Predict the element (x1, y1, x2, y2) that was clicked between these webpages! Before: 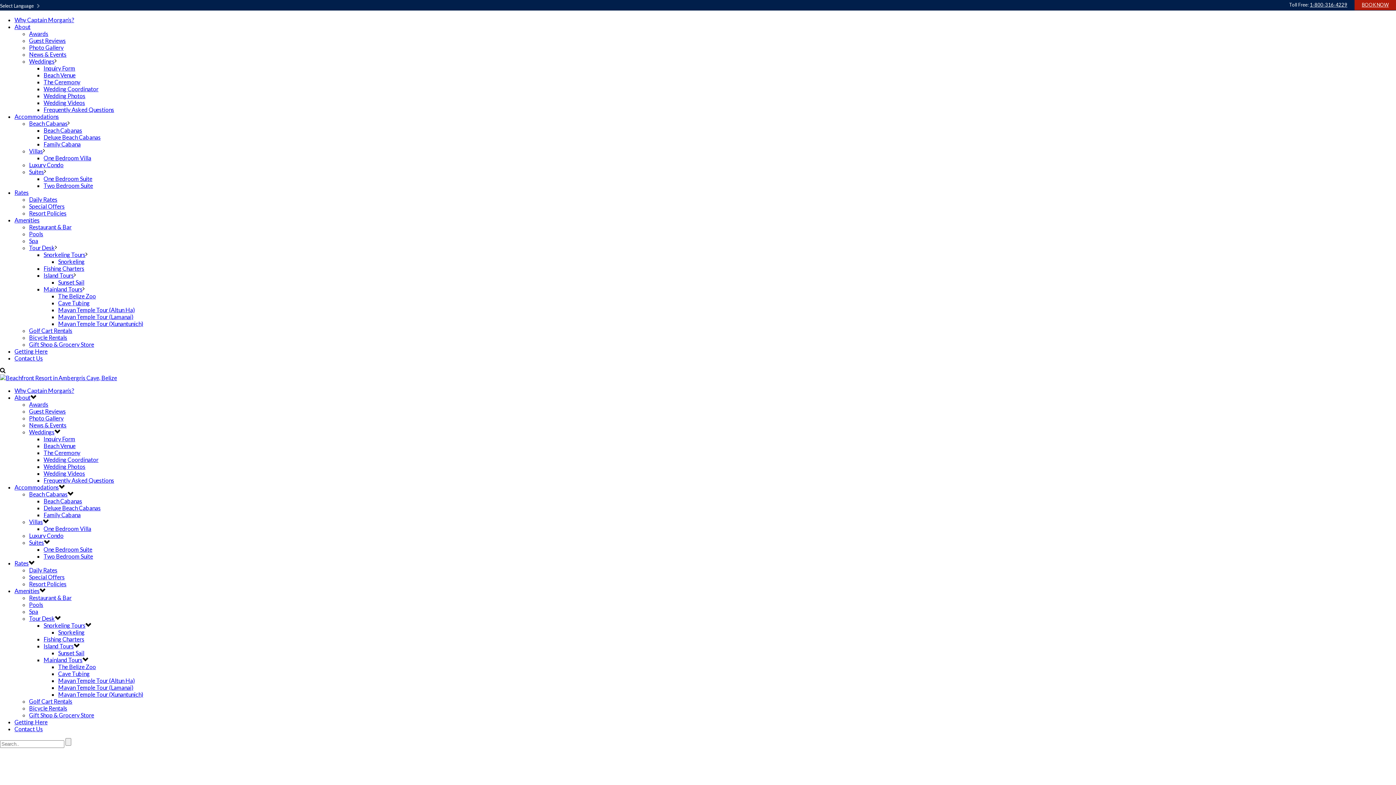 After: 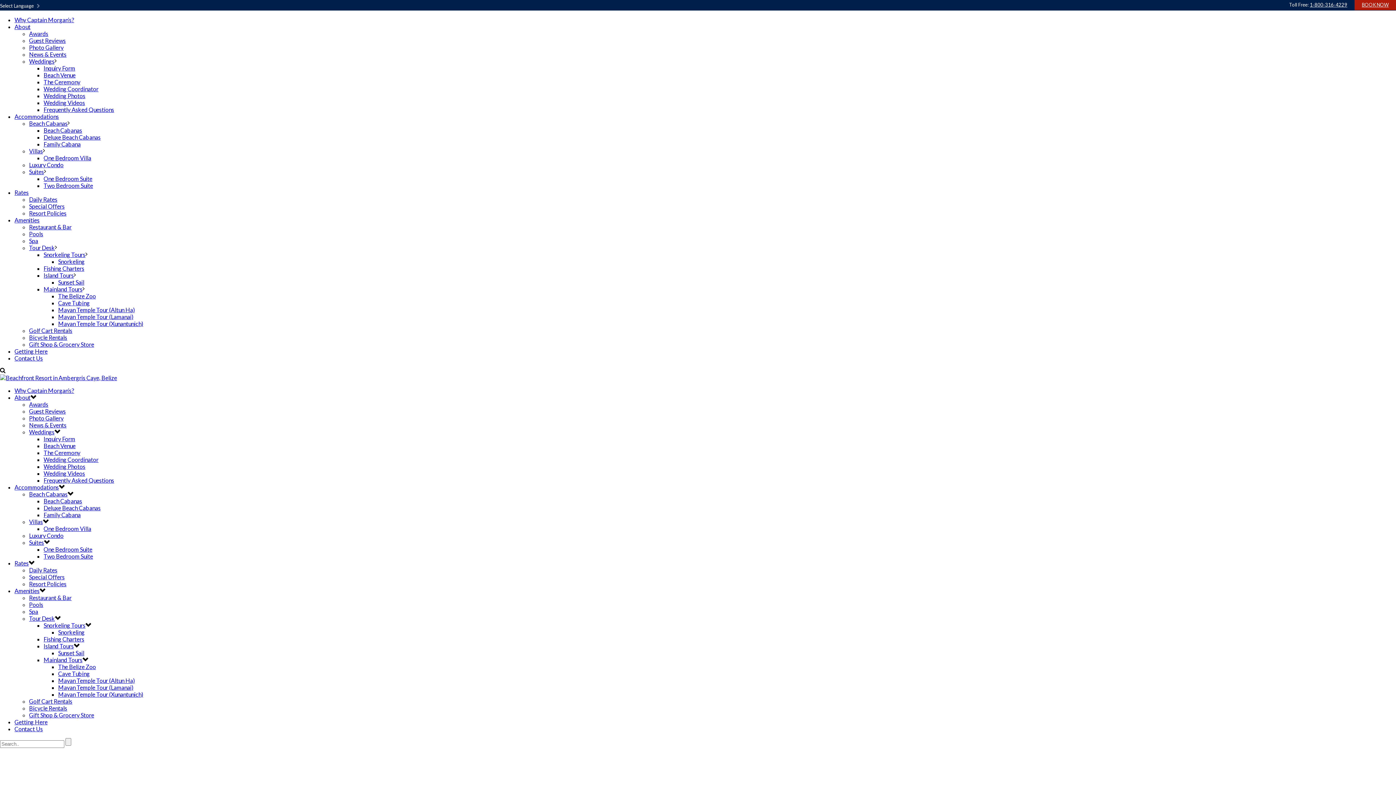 Action: bbox: (58, 320, 143, 327) label: Mayan Temple Tour (Xunantunich)